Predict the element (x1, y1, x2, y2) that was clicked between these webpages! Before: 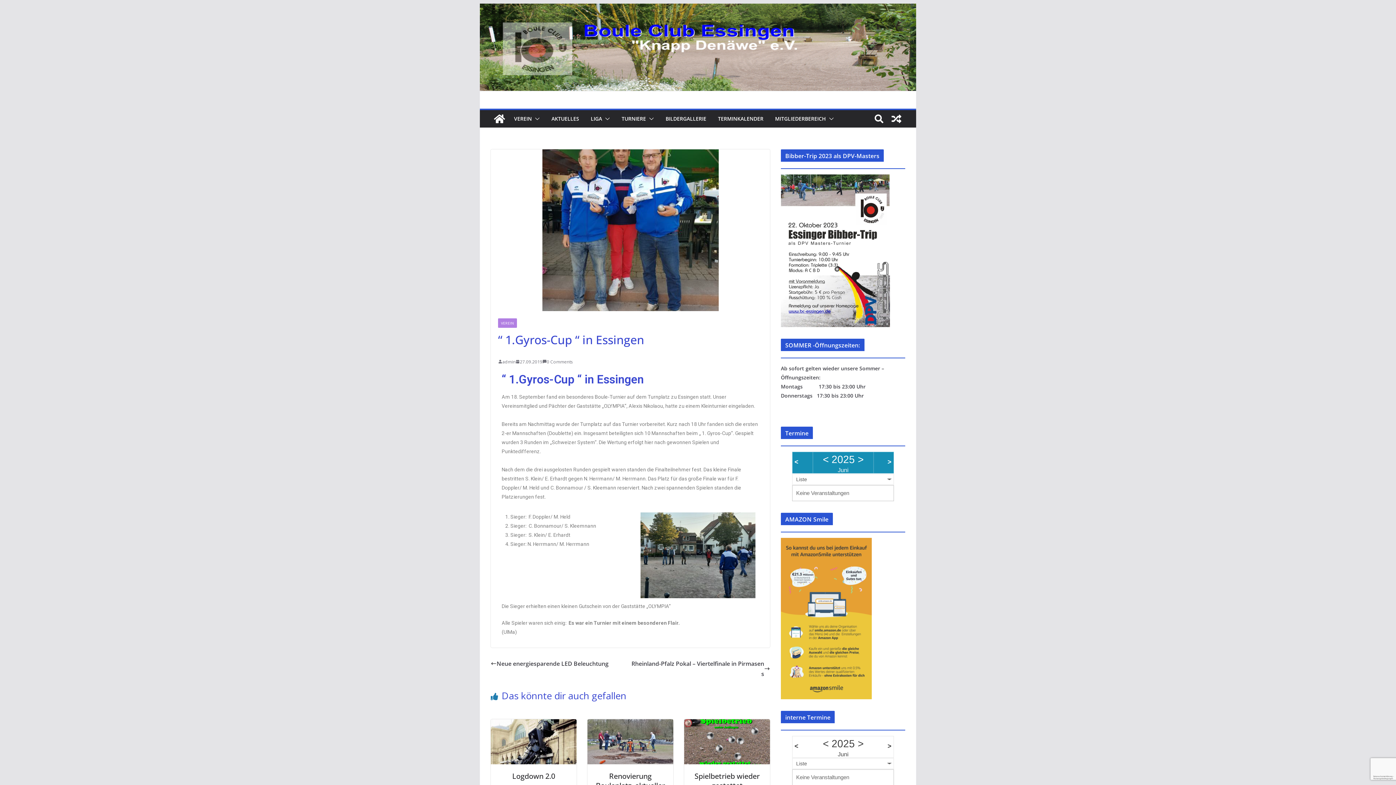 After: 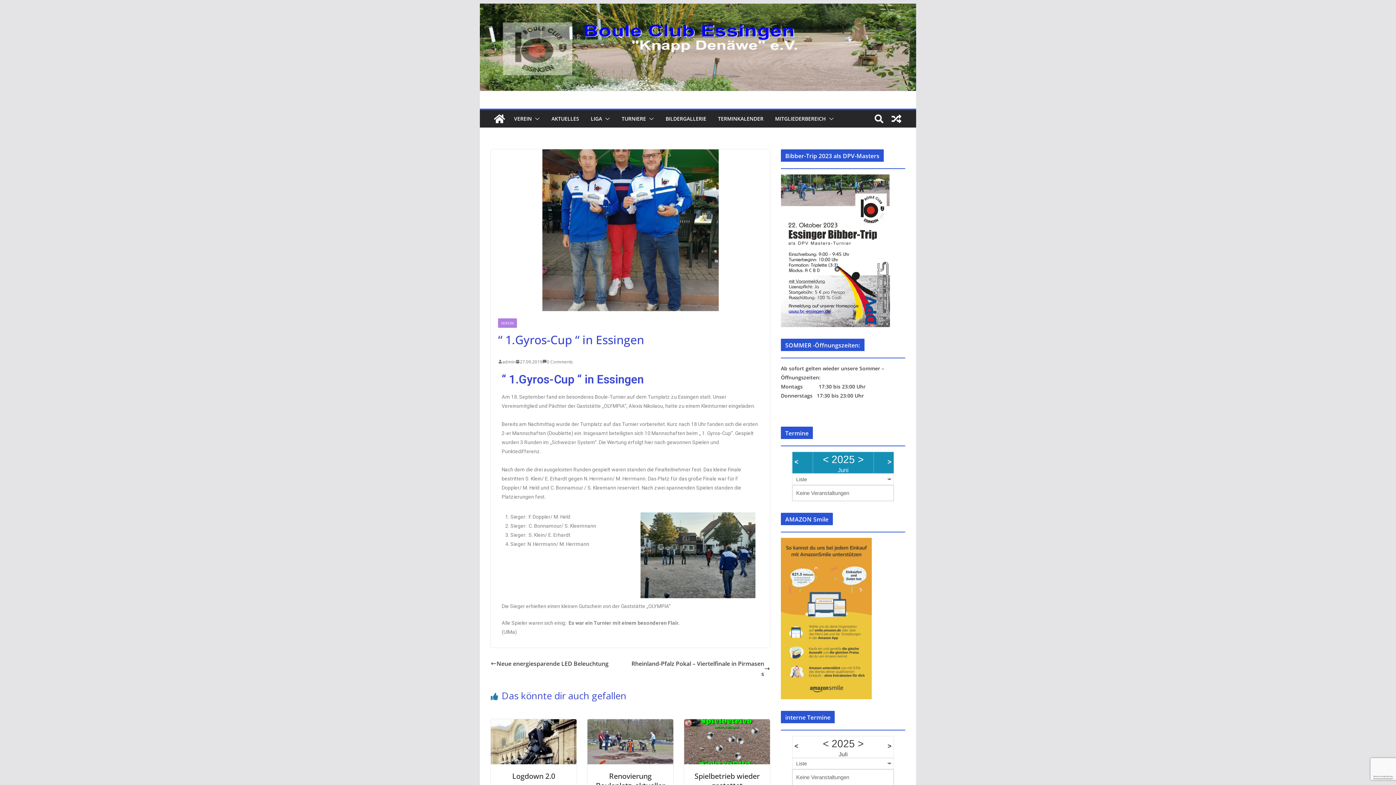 Action: label: > bbox: (887, 742, 891, 750)